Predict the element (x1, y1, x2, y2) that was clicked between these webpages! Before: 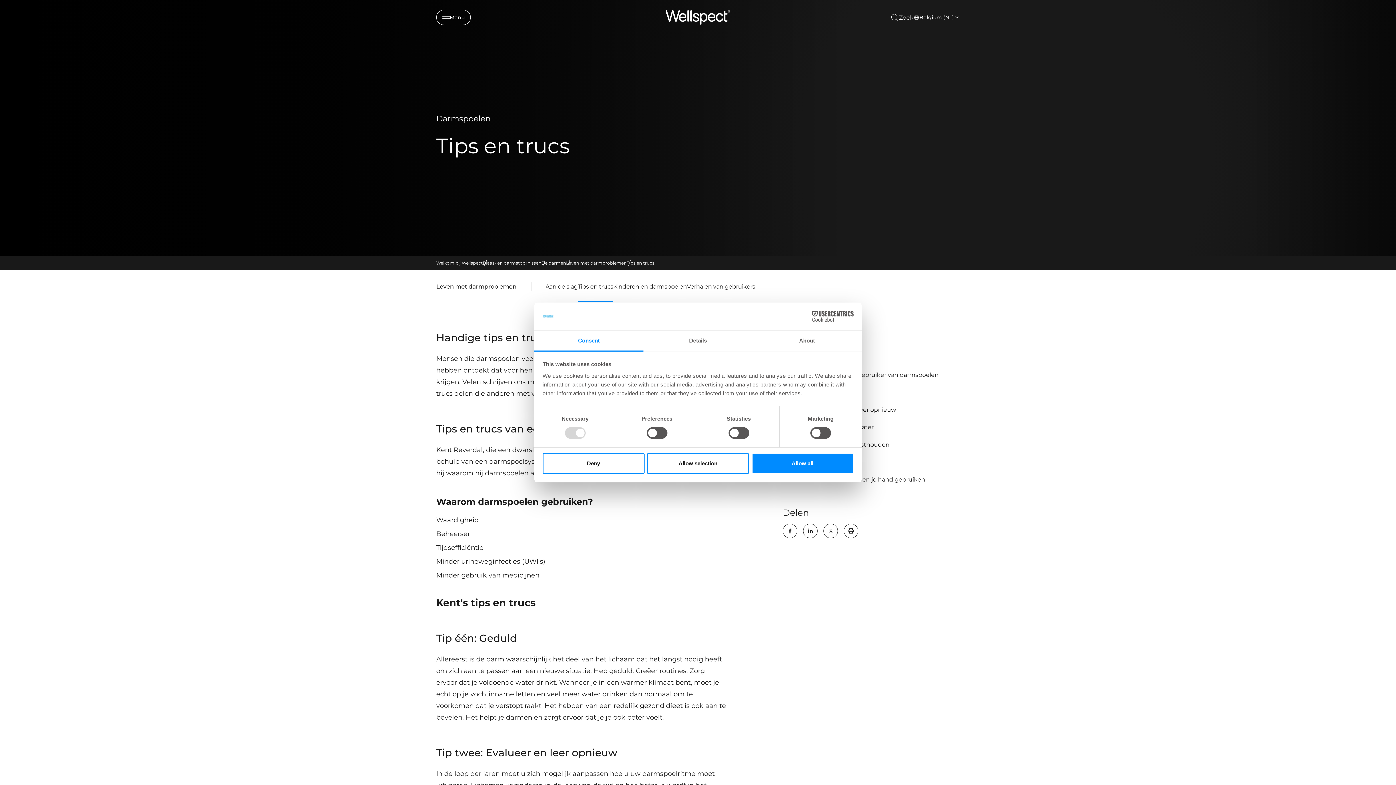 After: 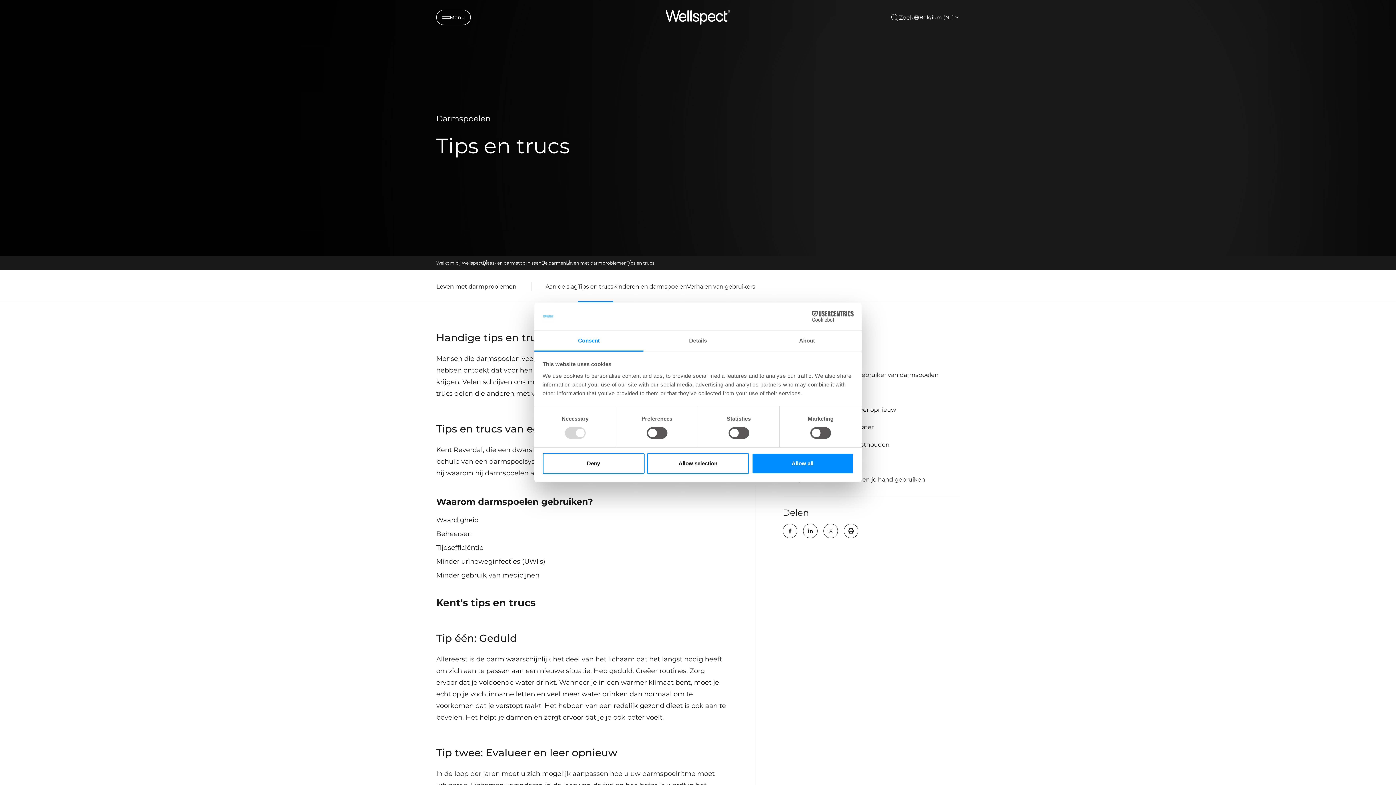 Action: bbox: (803, 524, 817, 538) label: LinkedIn